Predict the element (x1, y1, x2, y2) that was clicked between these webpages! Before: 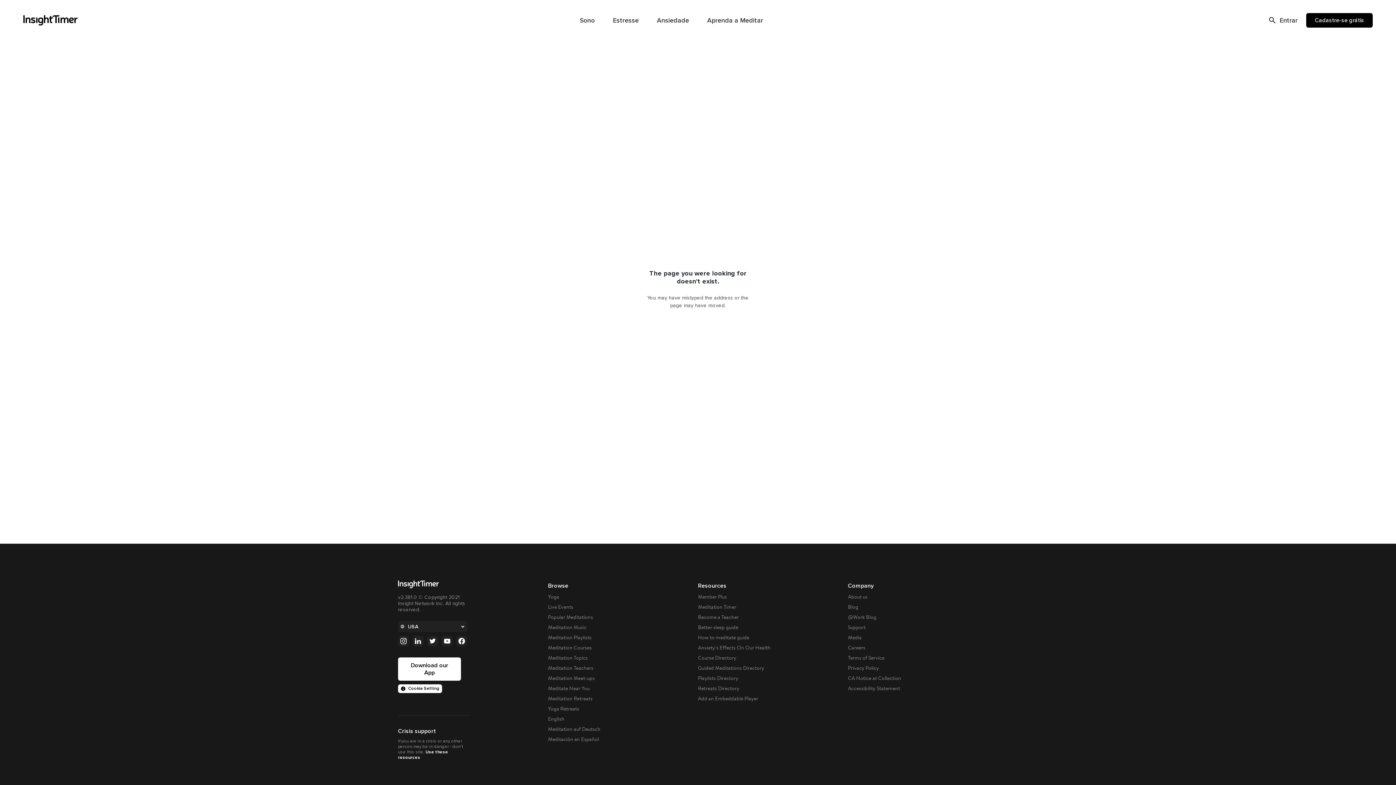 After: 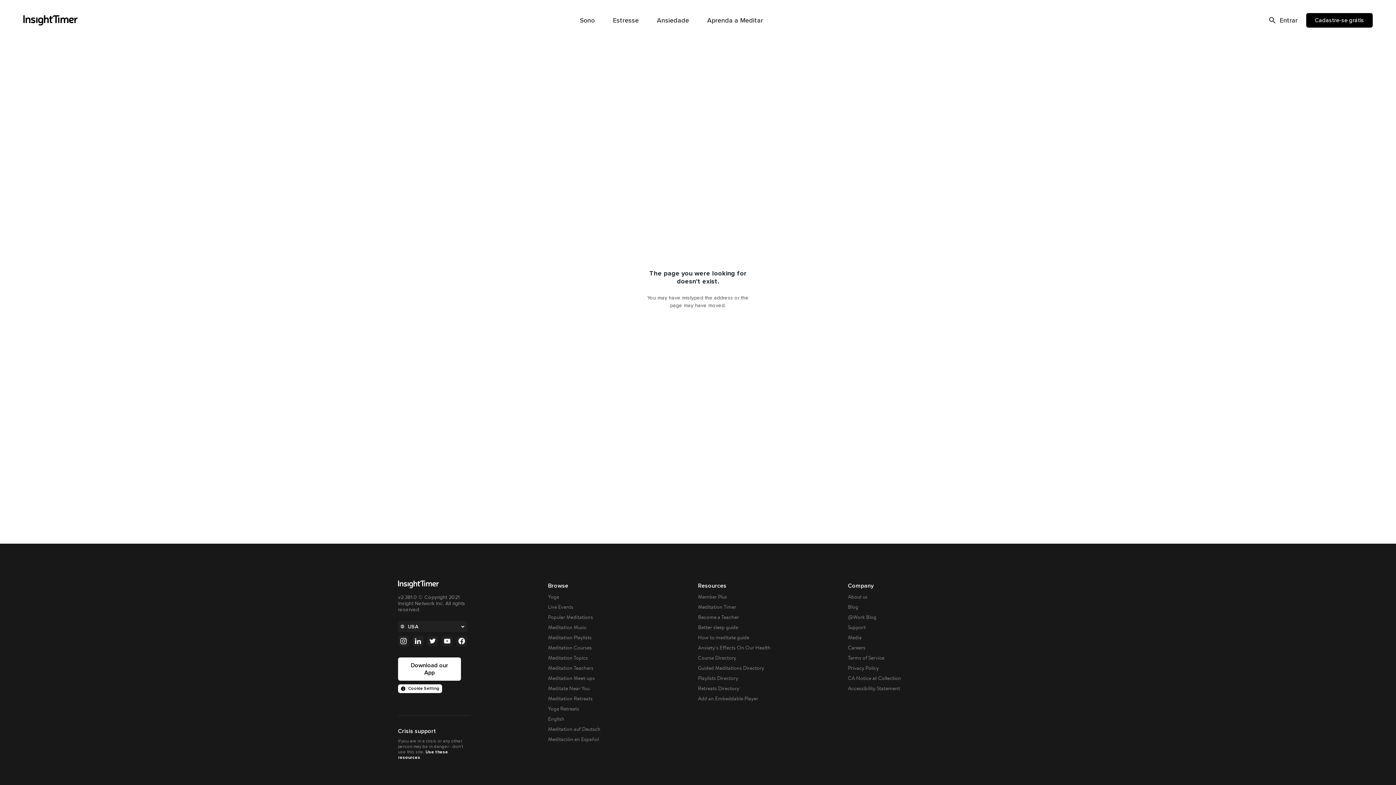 Action: bbox: (848, 673, 901, 683) label: CA Notice at Collection